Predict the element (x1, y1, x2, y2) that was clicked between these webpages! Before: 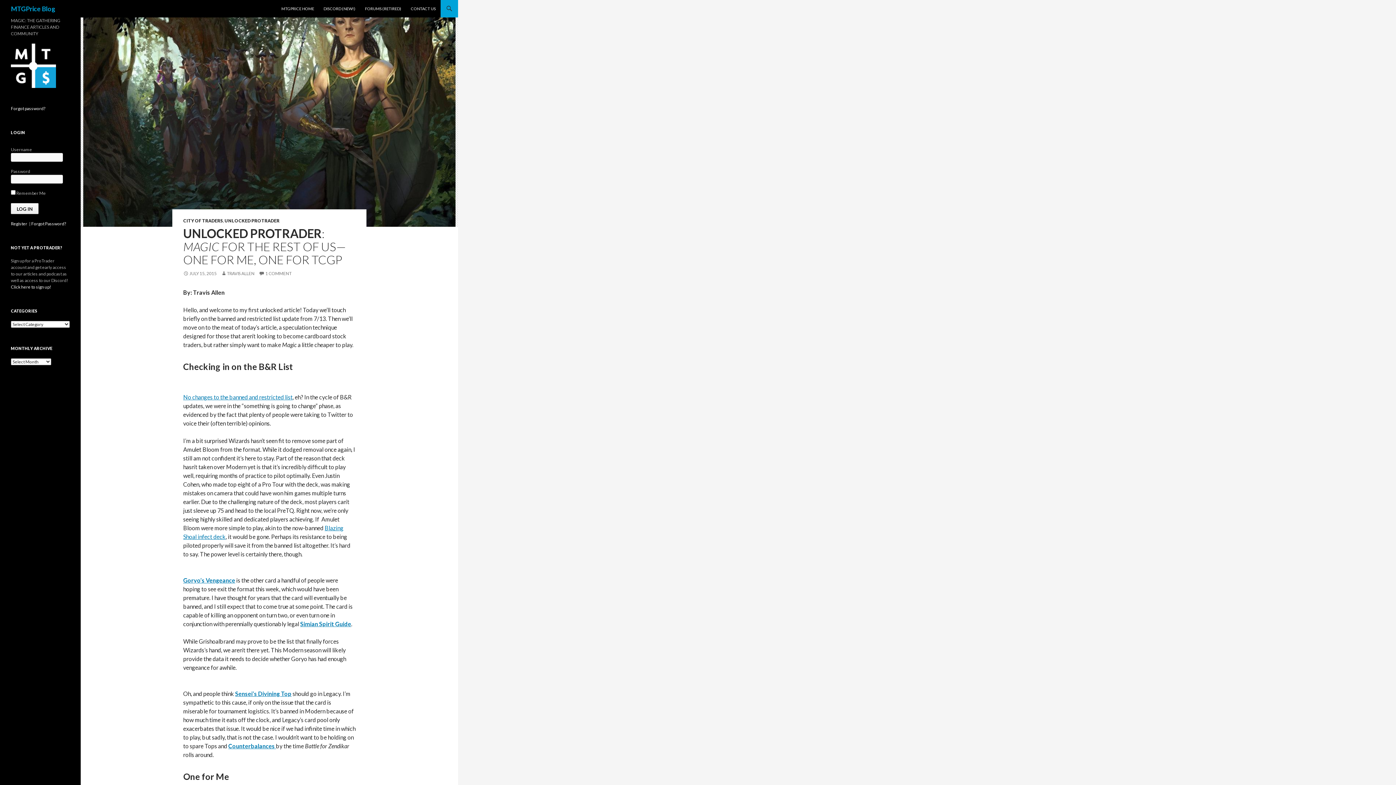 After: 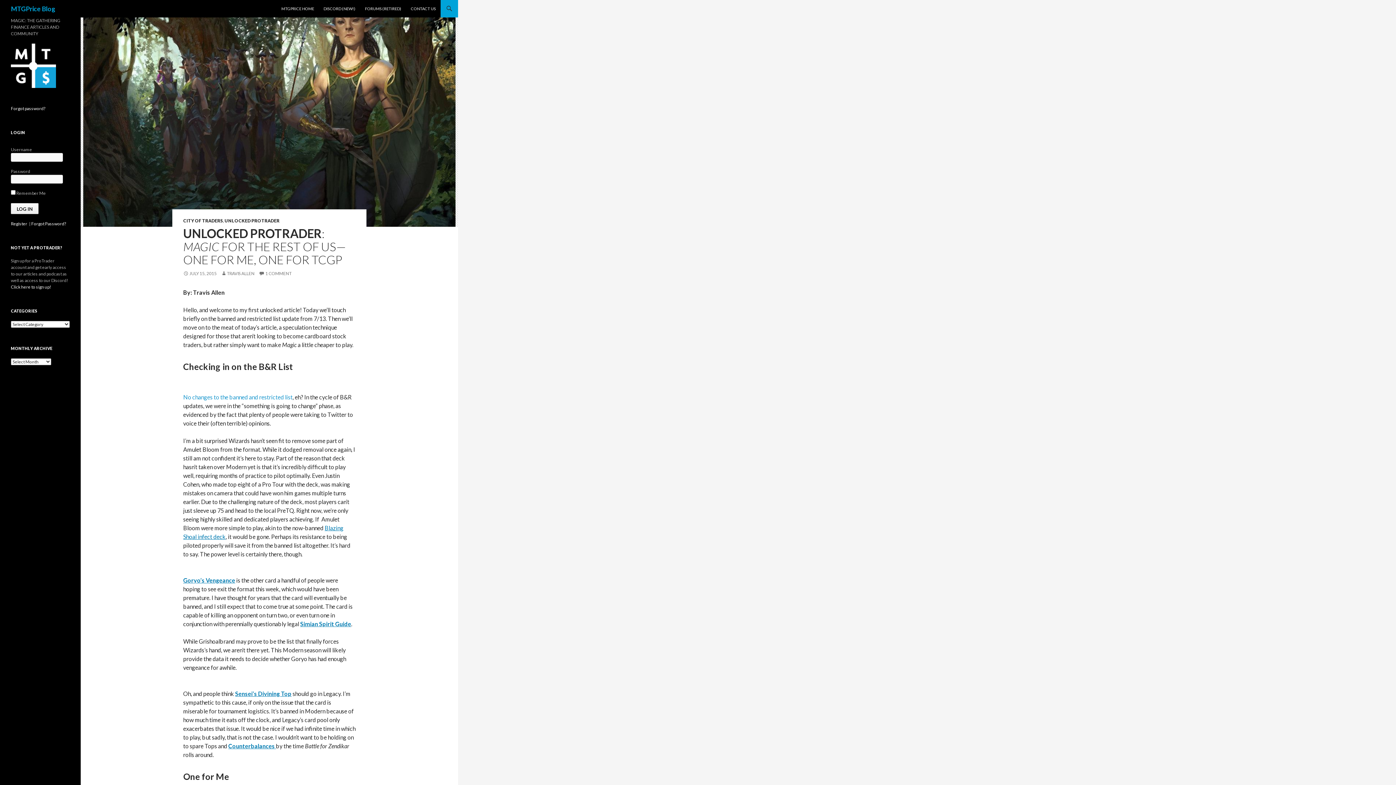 Action: bbox: (183, 393, 292, 400) label: No changes to the banned and restricted list